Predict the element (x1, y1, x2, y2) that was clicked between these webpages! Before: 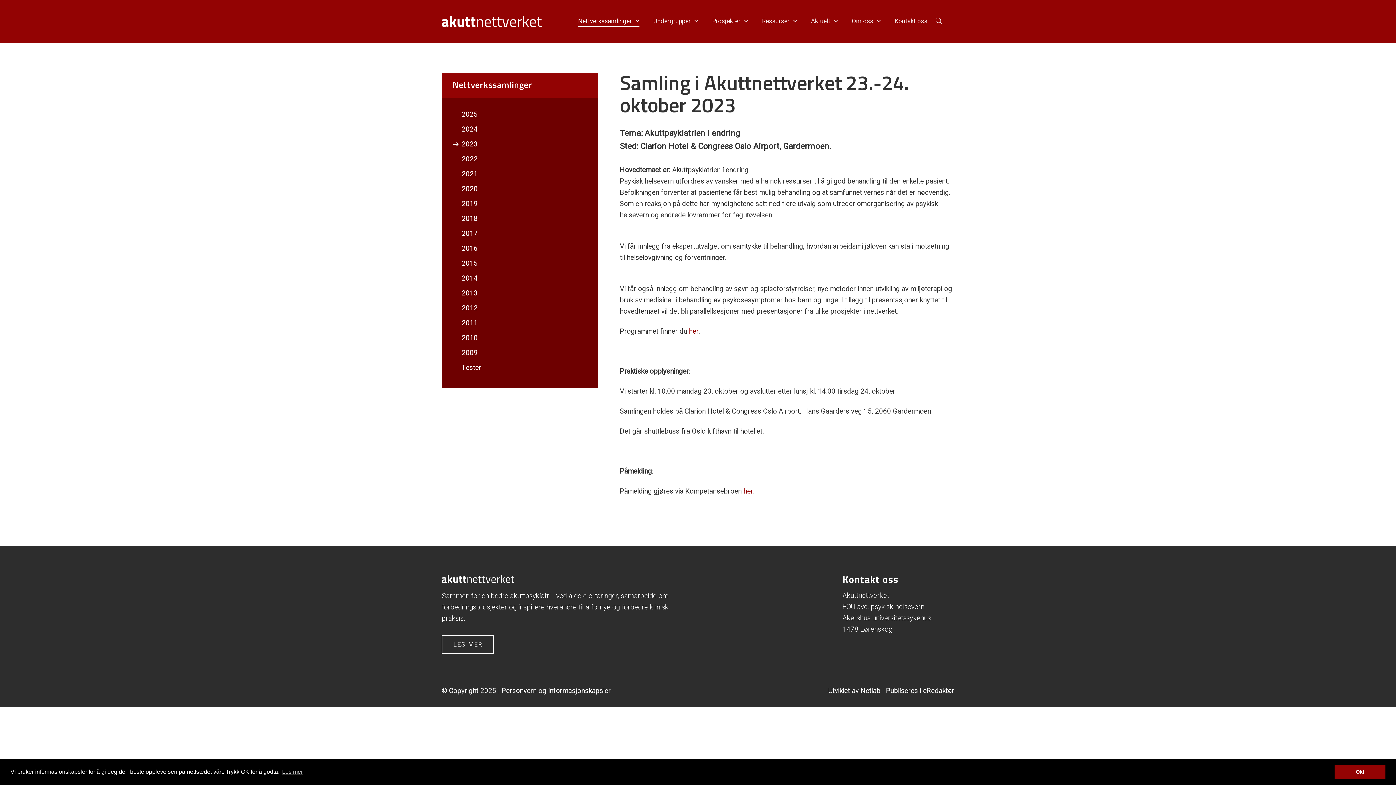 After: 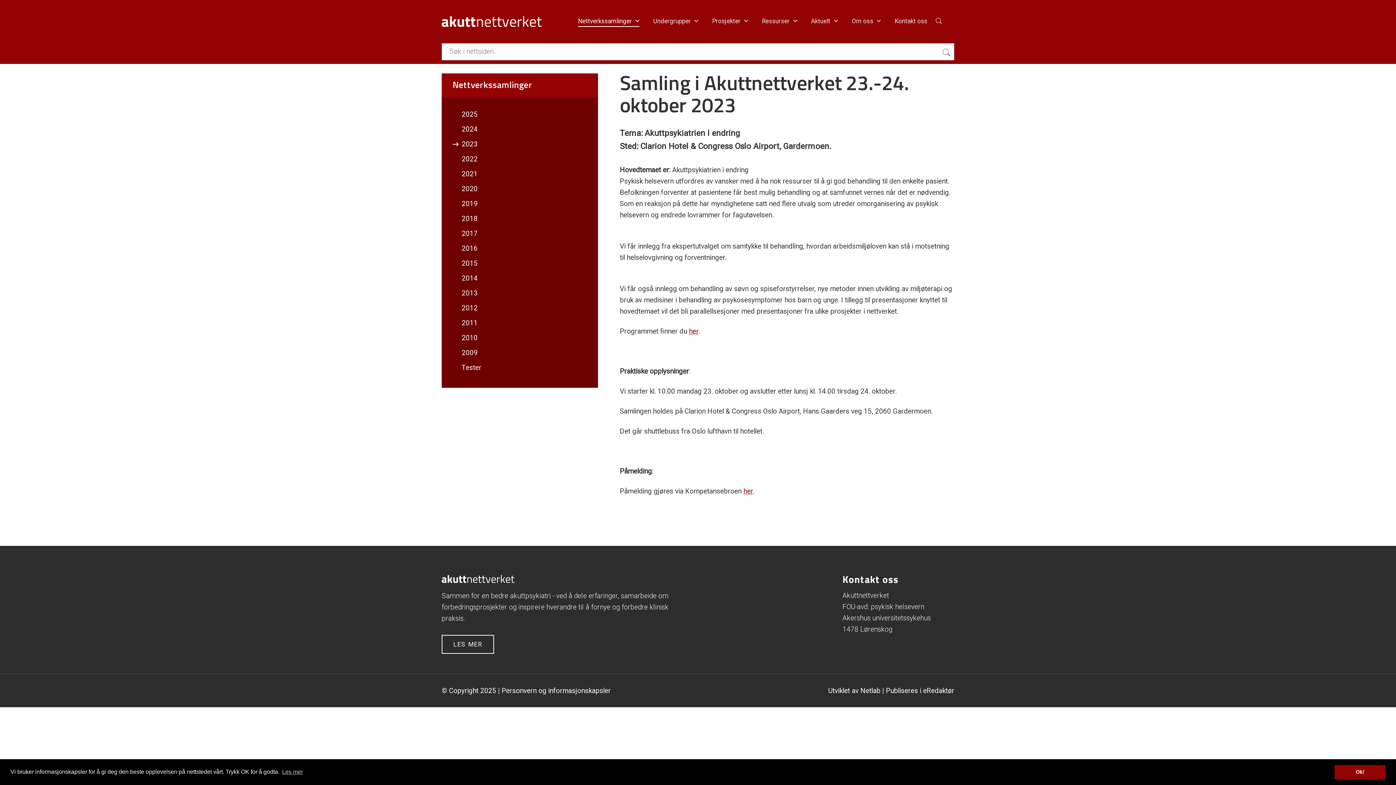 Action: bbox: (936, 16, 942, 27)